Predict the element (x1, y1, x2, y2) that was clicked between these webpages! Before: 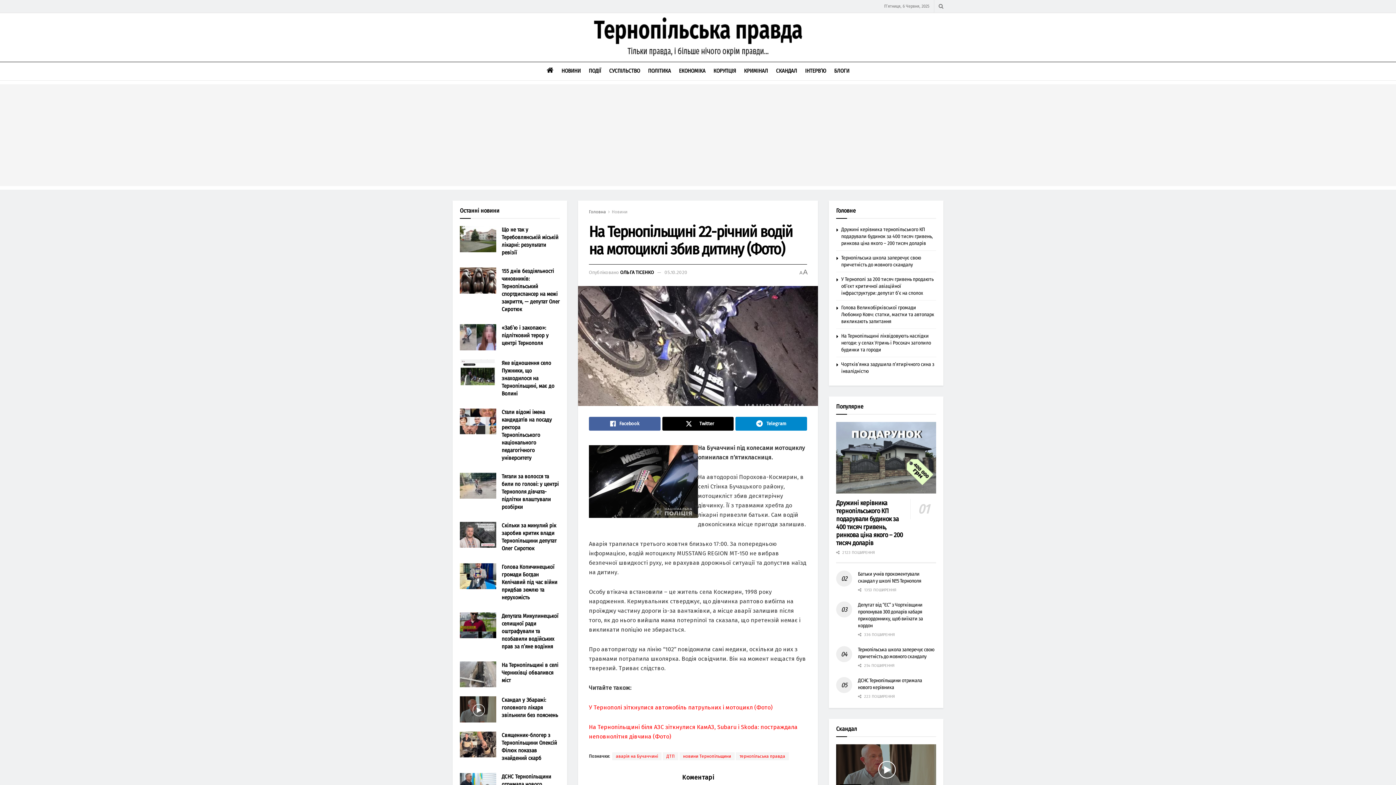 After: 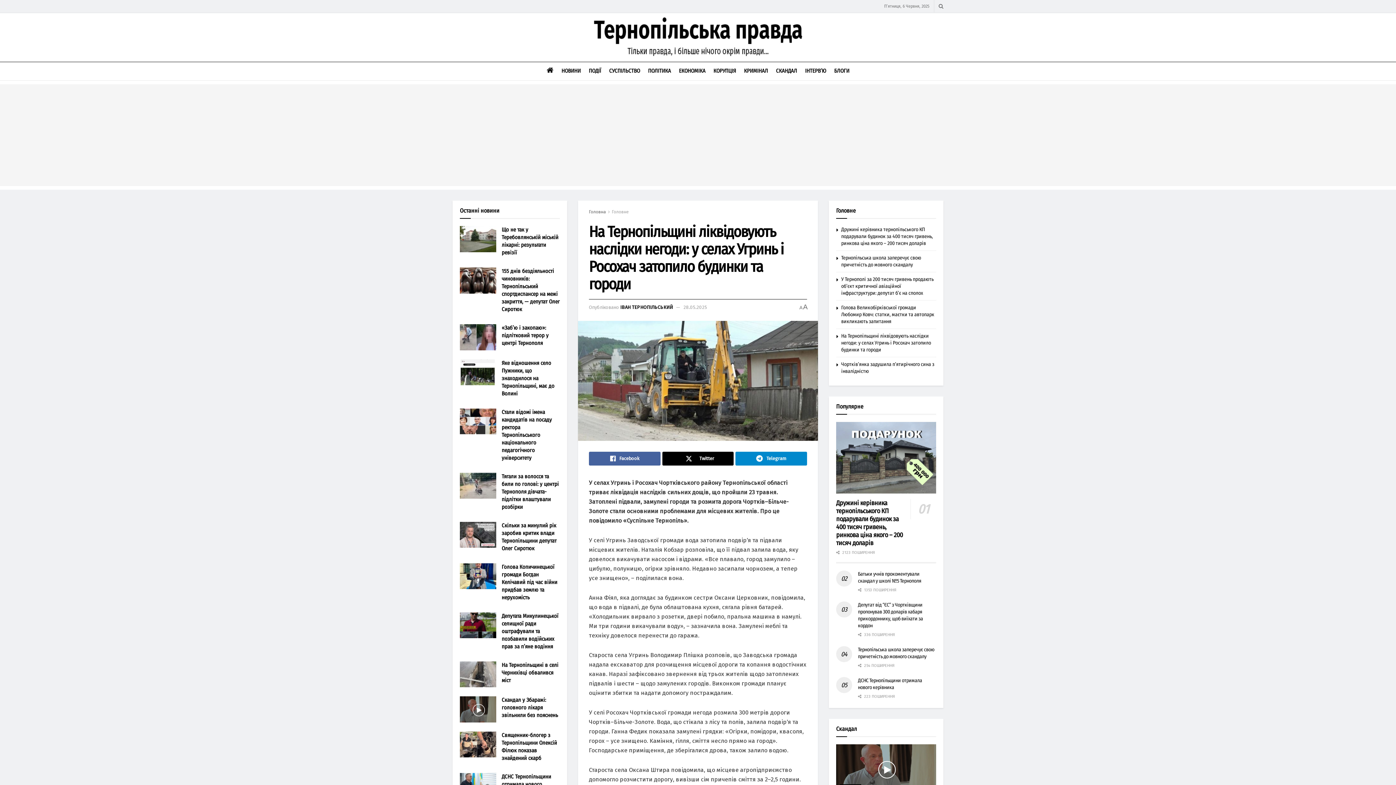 Action: label: На Тернопільщині ліквідовують наслідки негоди: у селах Угринь і Росохач затопило будинки та городи bbox: (841, 333, 931, 353)